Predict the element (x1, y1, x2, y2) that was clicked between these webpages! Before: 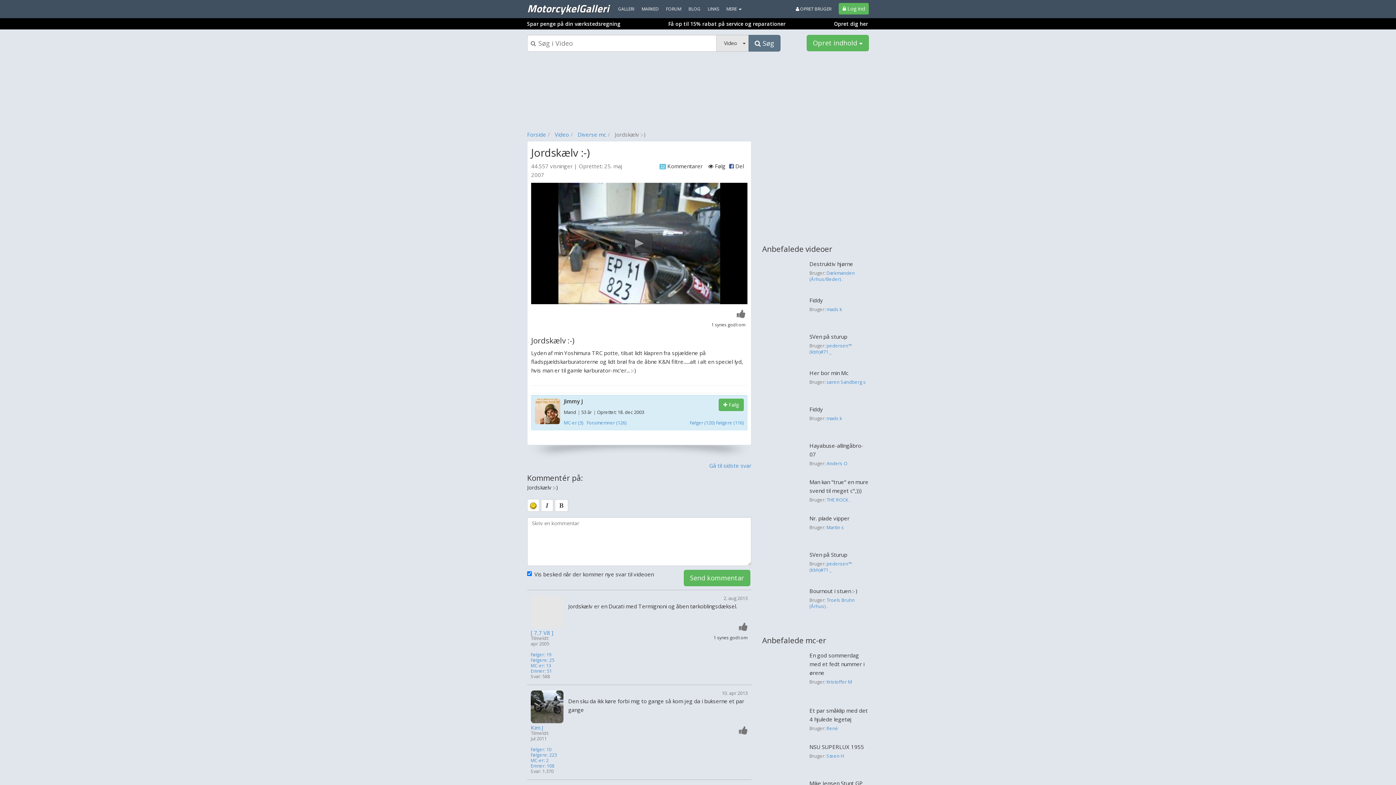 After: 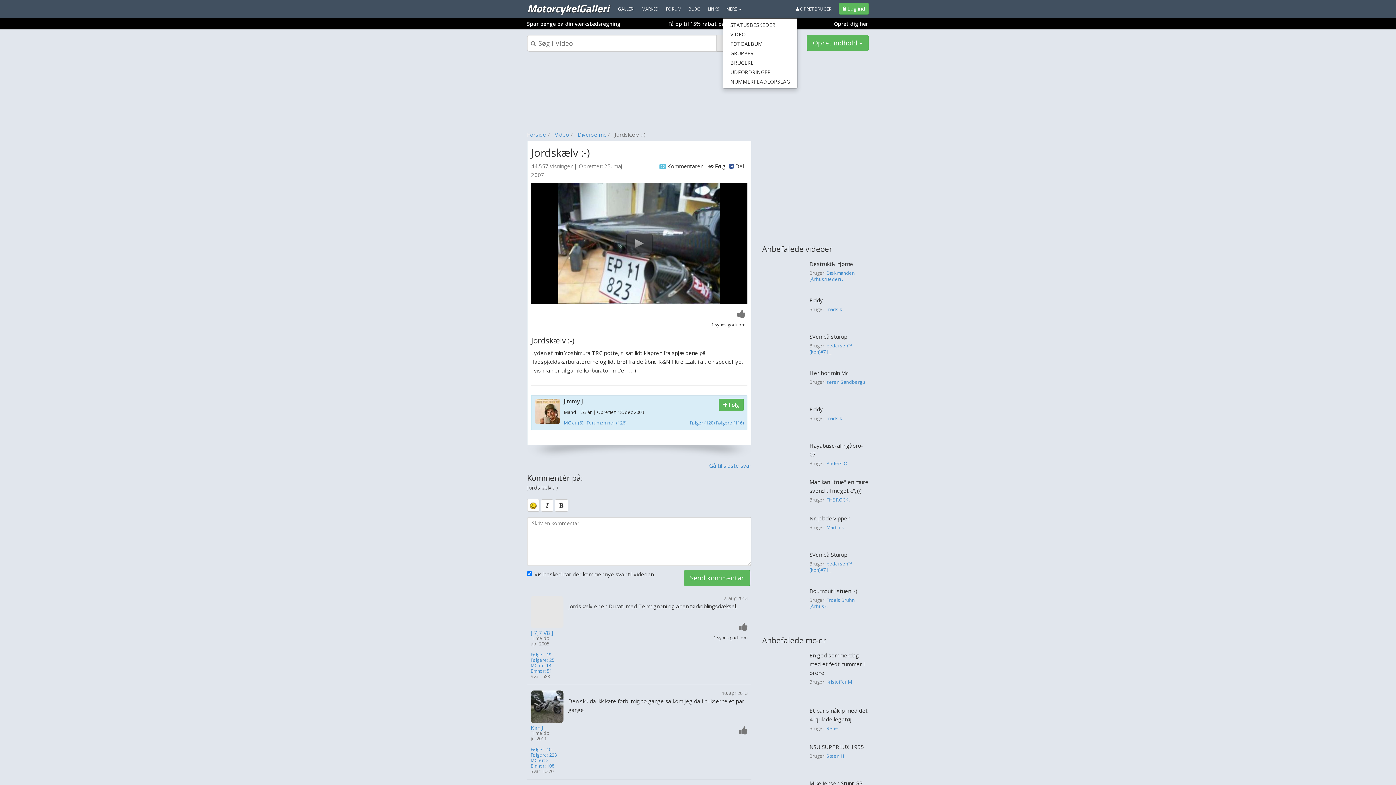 Action: bbox: (722, 0, 745, 18) label: MERE 